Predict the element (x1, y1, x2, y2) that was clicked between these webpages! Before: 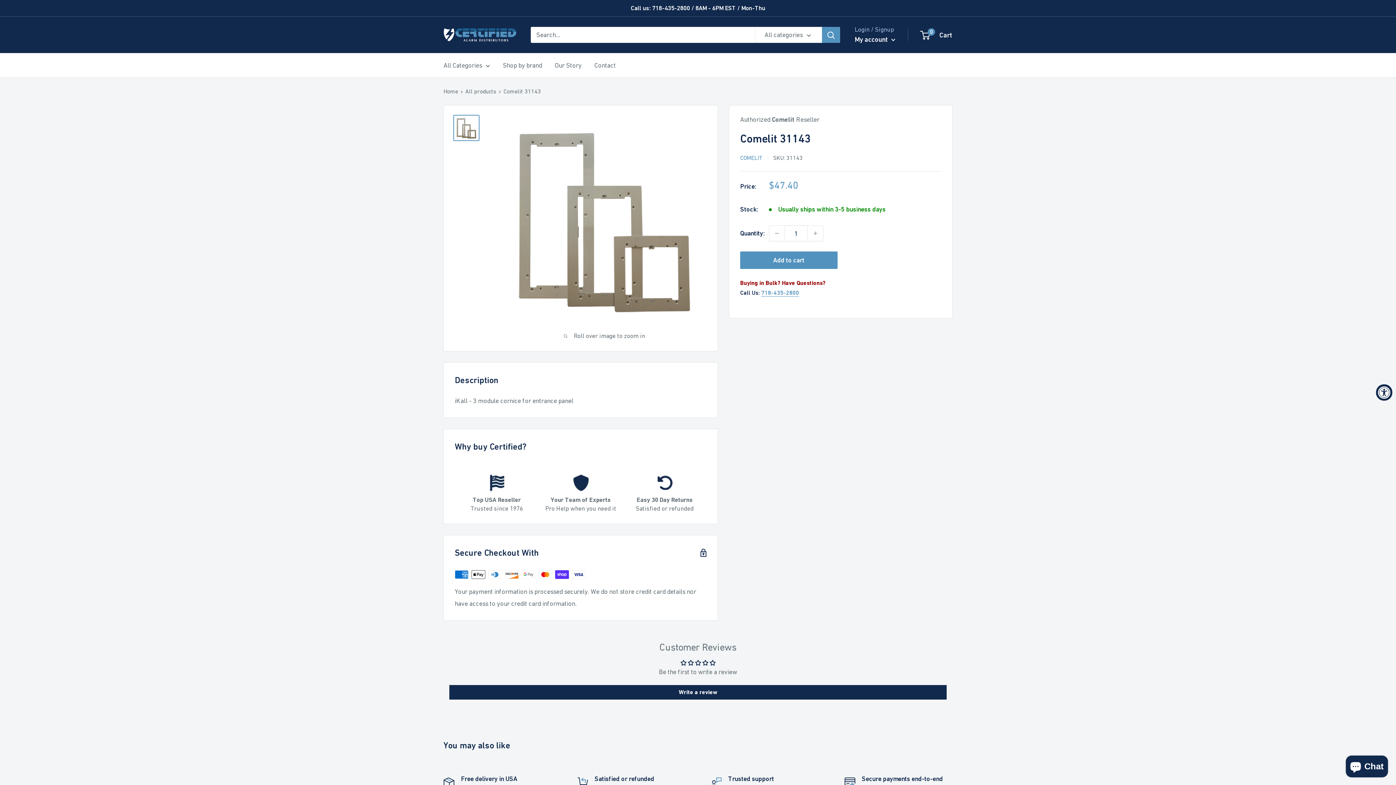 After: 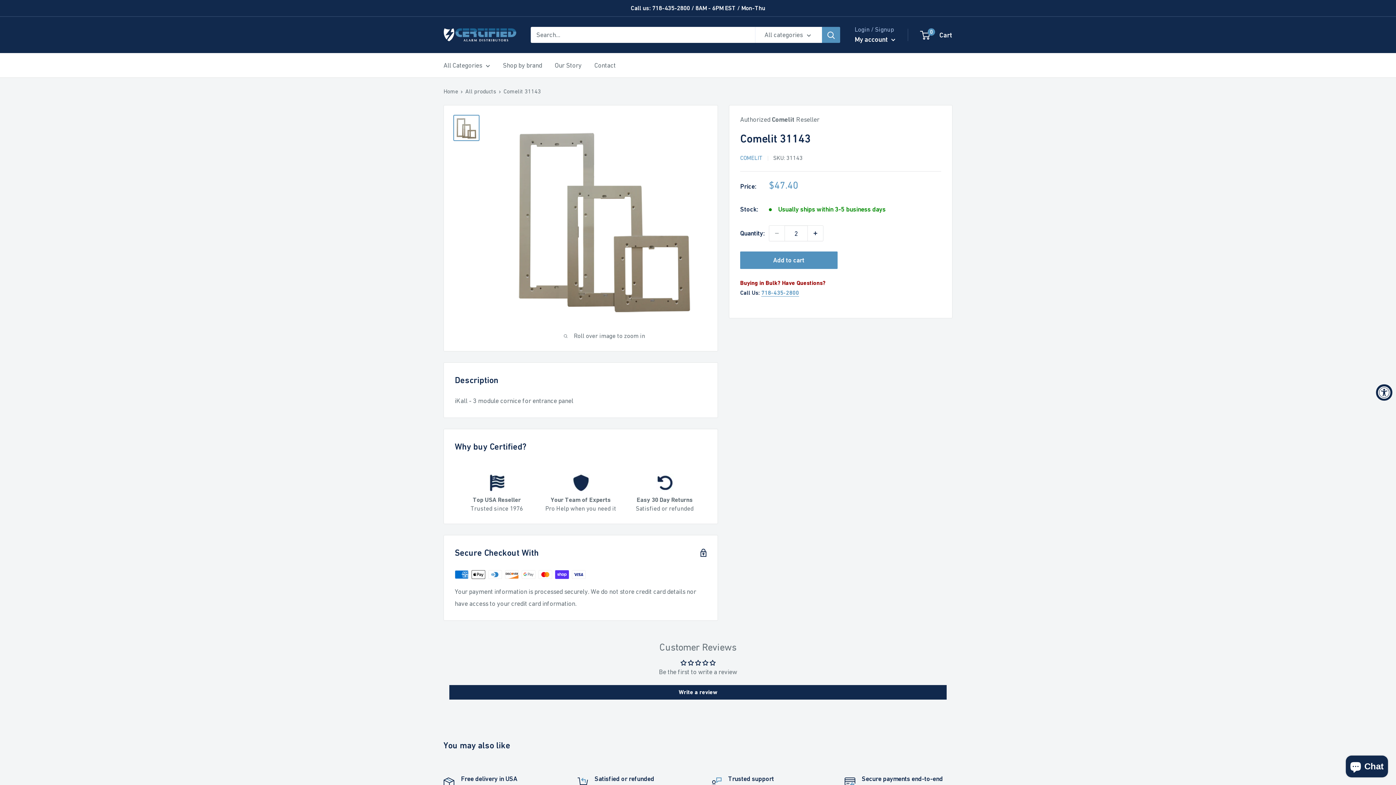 Action: label: Increase quantity by 1 bbox: (808, 225, 823, 241)